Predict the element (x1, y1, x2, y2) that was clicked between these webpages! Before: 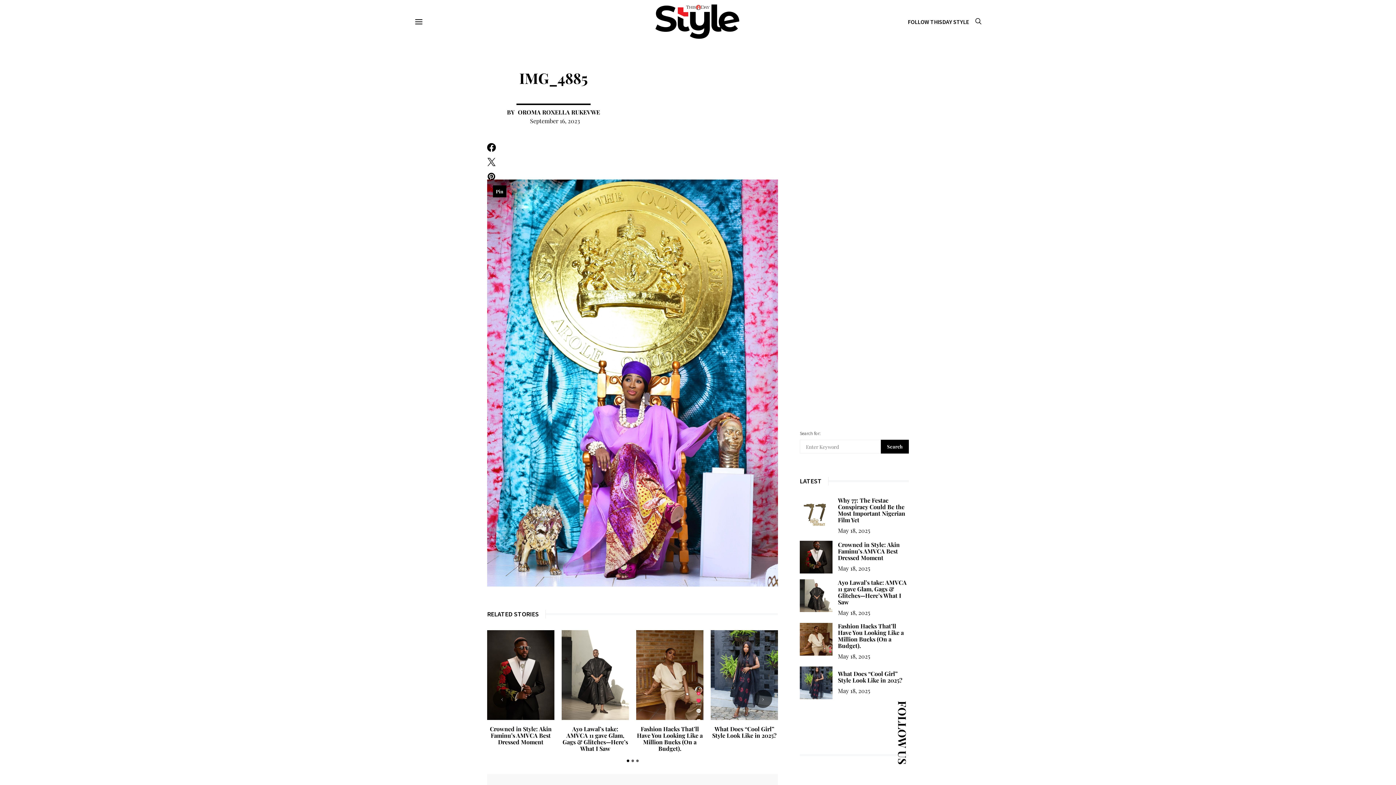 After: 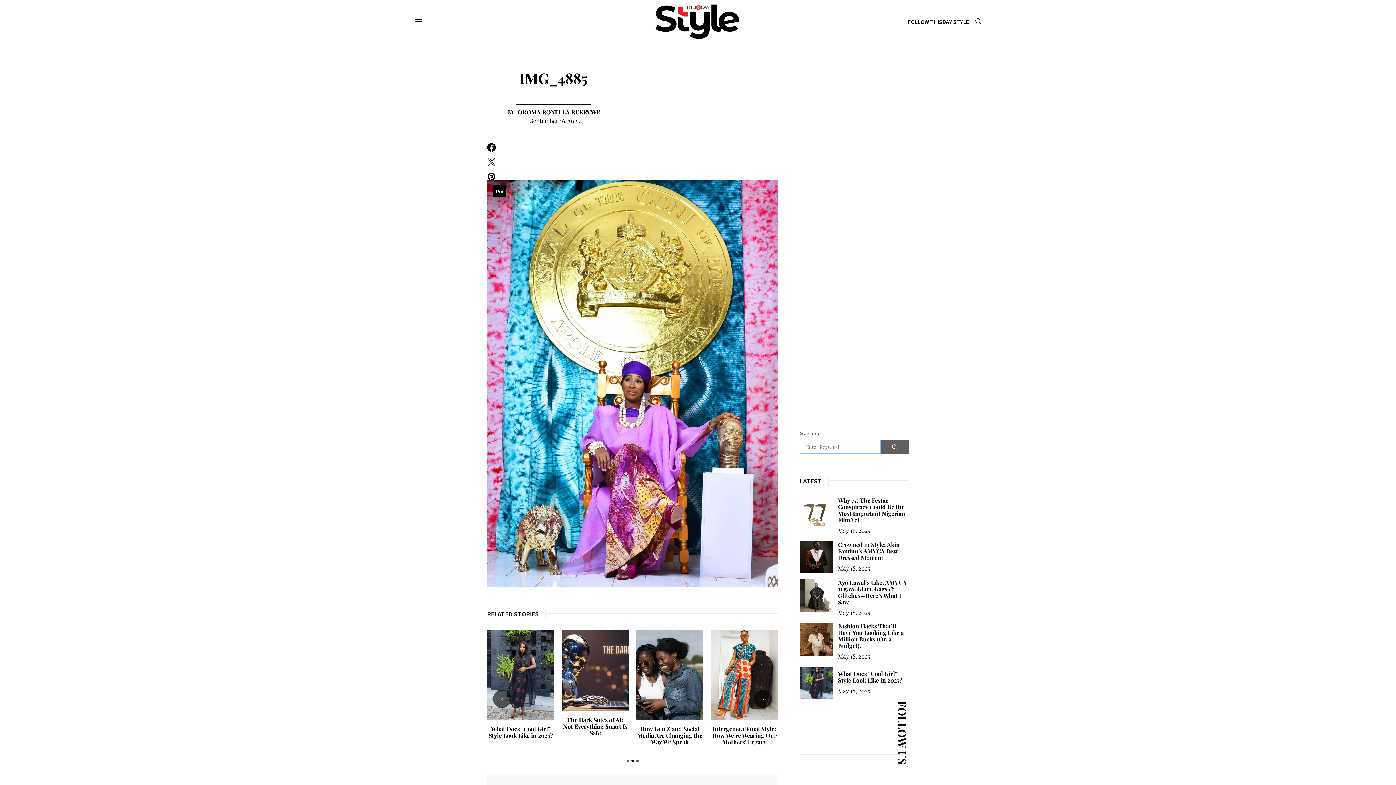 Action: bbox: (881, 440, 909, 453) label: Search